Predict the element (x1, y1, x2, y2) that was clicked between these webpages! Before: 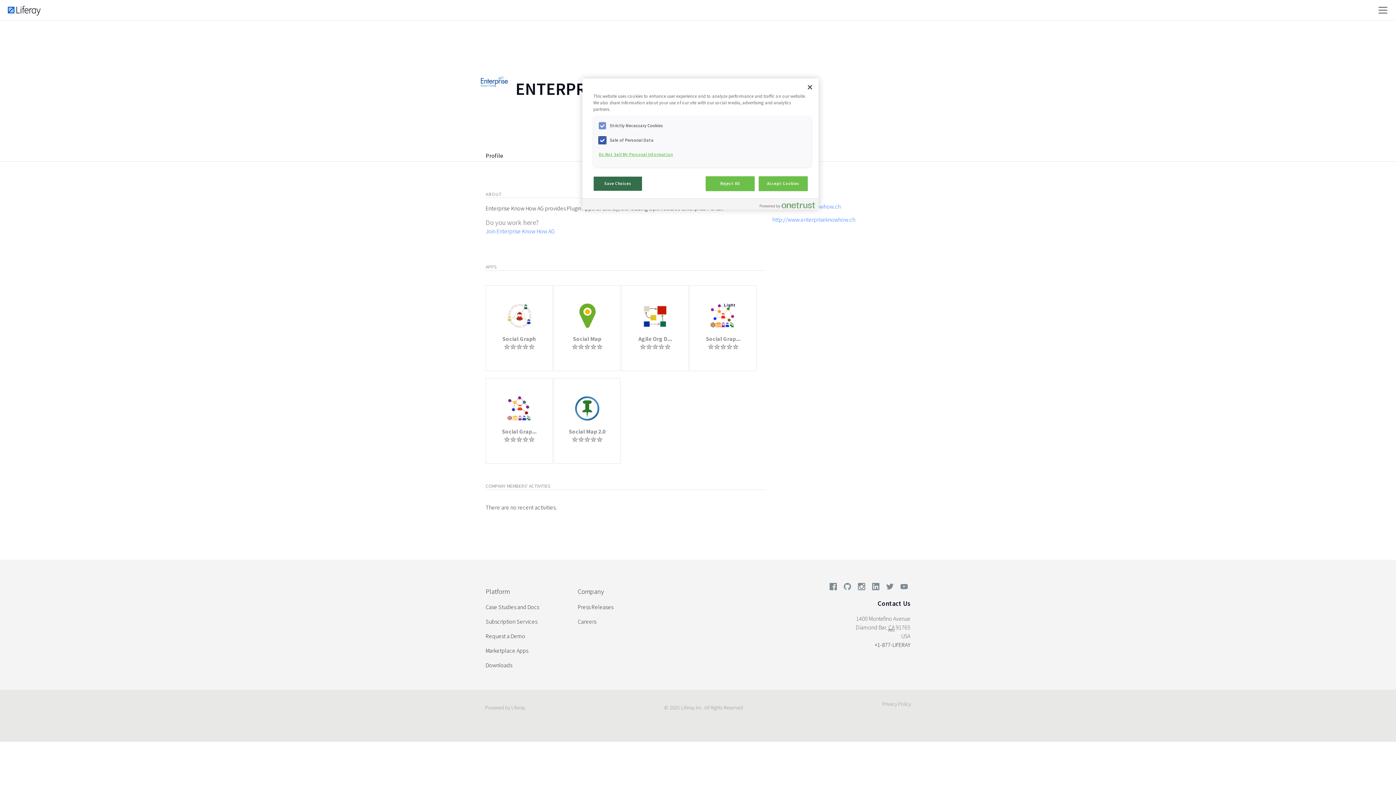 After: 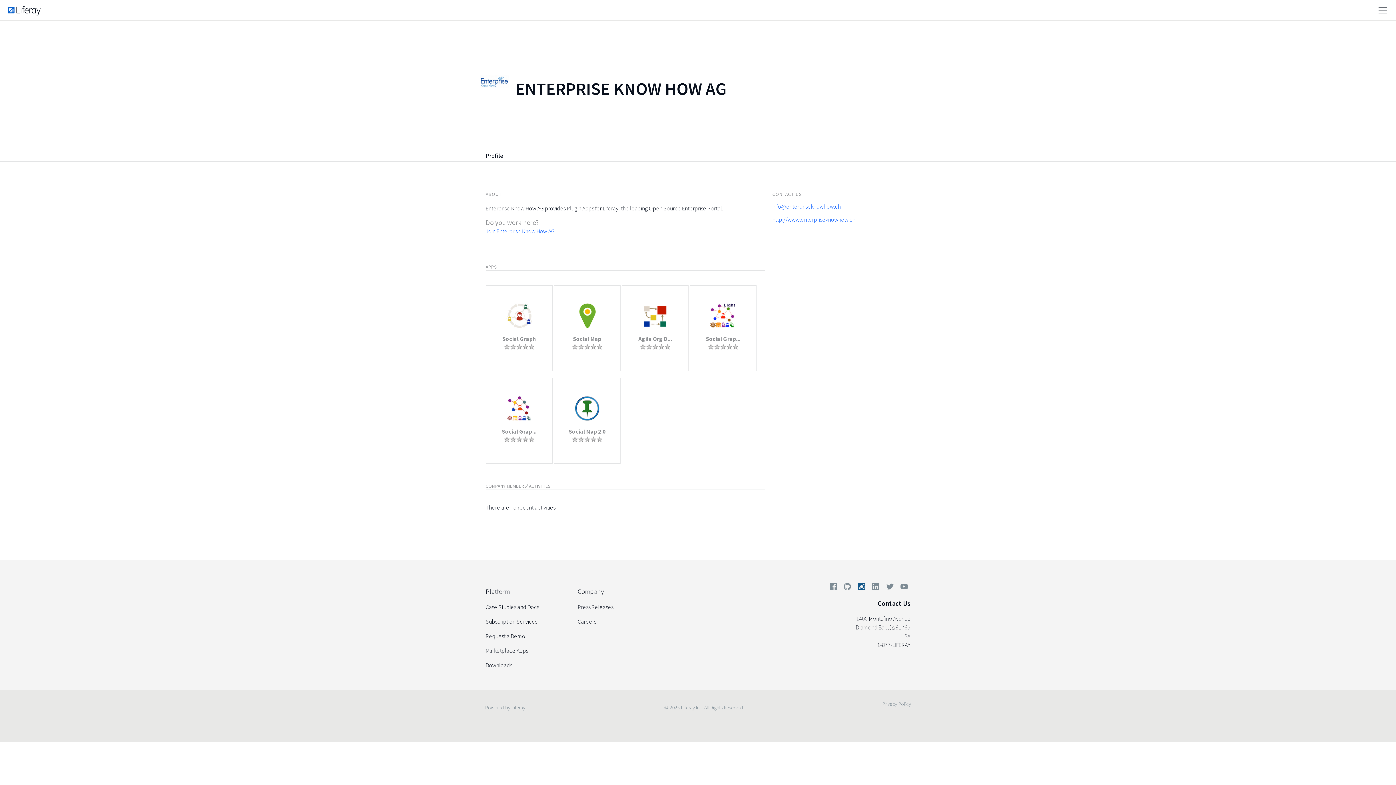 Action: bbox: (855, 581, 868, 595)